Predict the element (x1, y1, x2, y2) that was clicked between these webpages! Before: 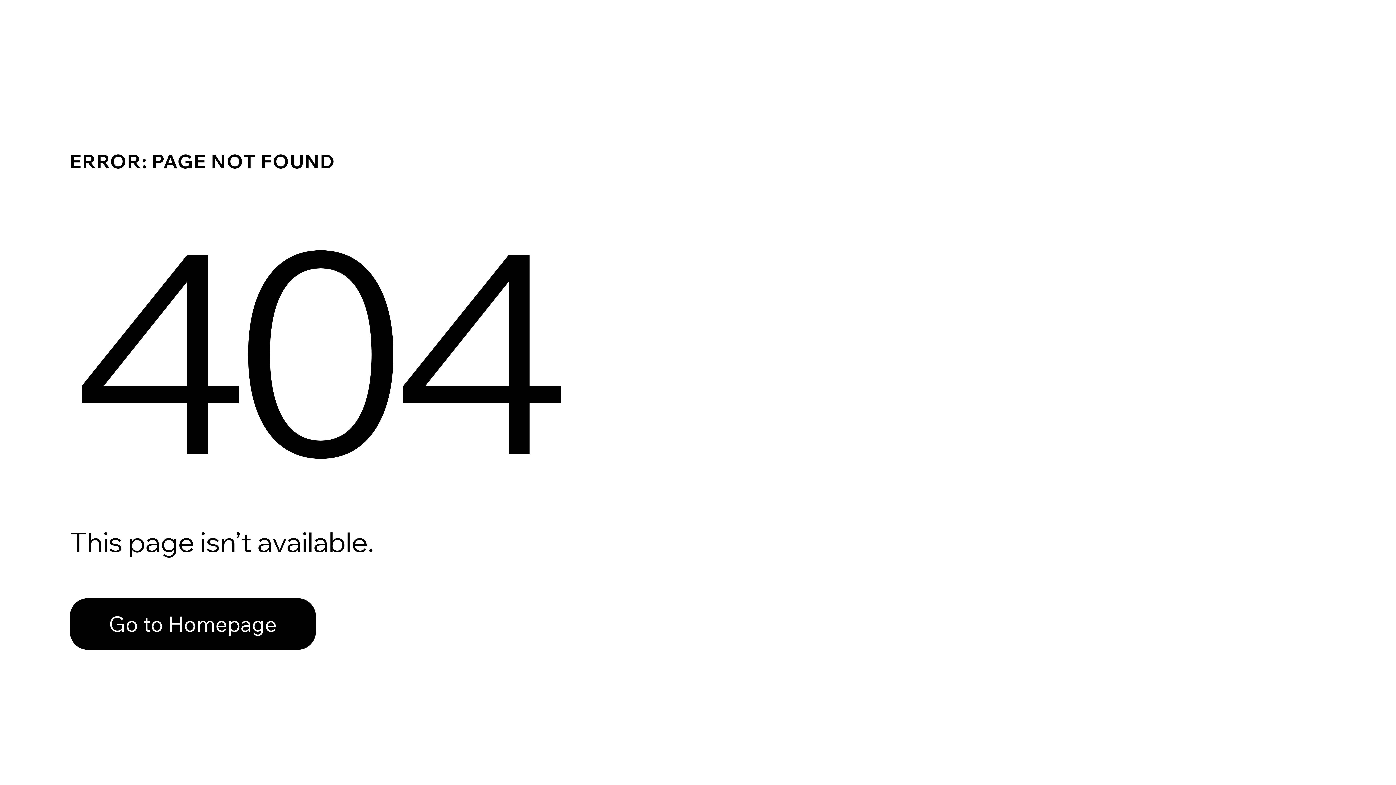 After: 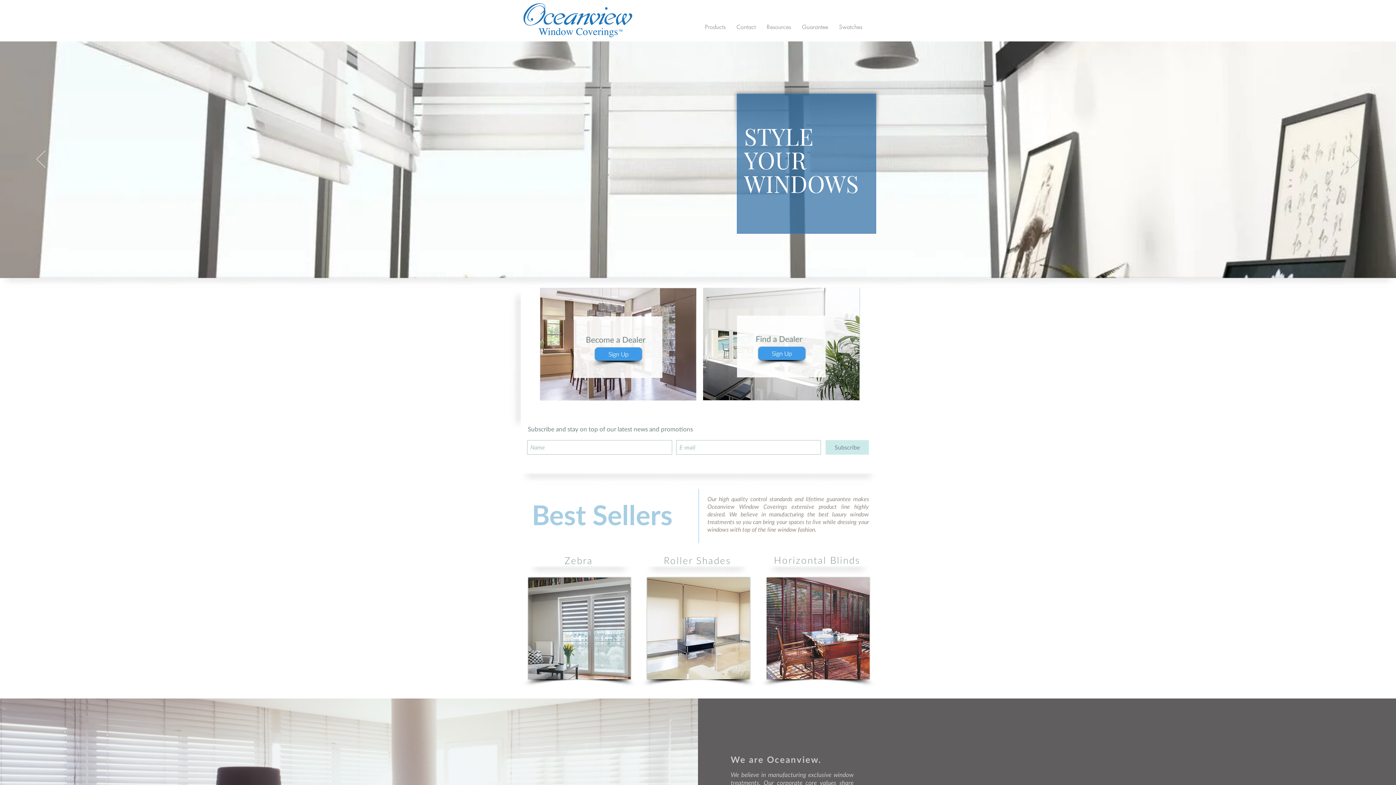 Action: bbox: (69, 582, 768, 659) label: Go to Homepage